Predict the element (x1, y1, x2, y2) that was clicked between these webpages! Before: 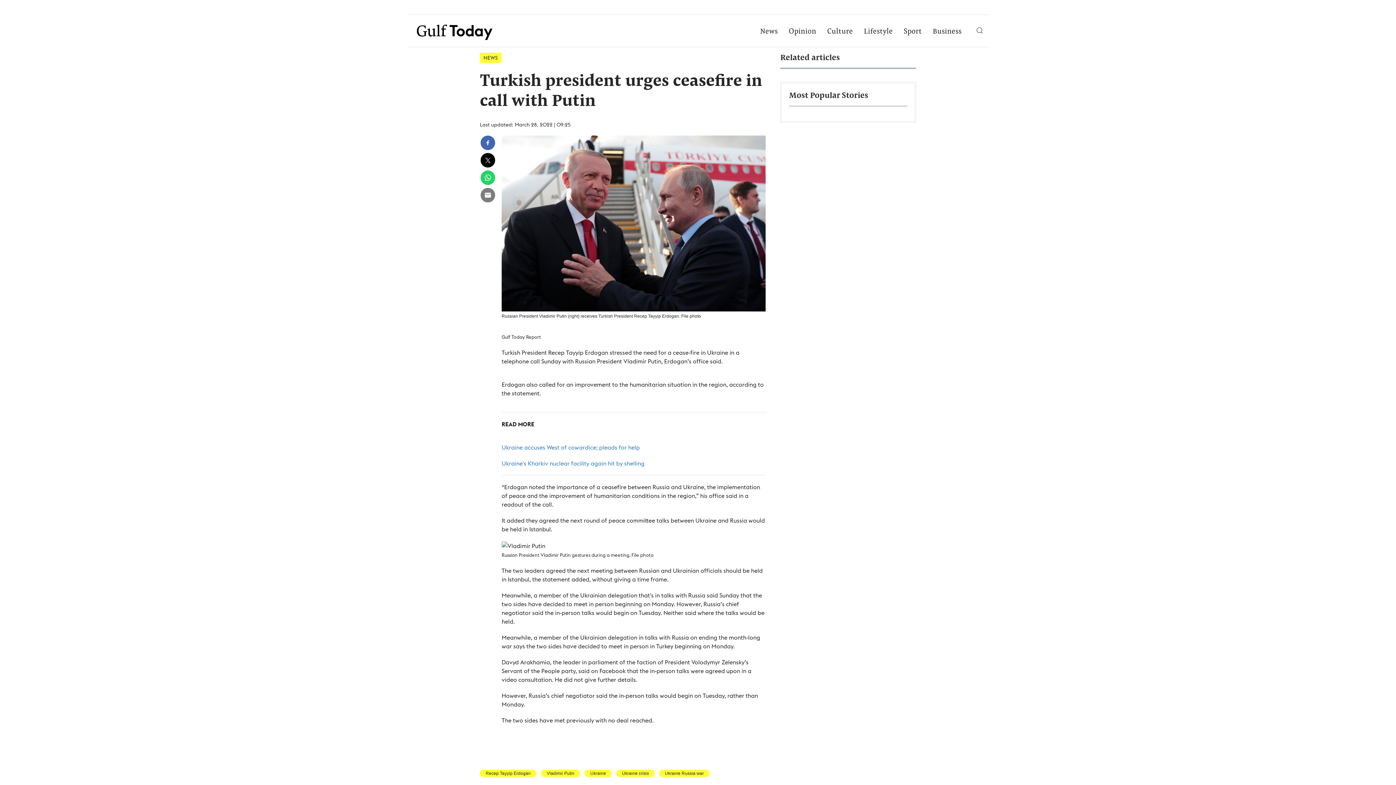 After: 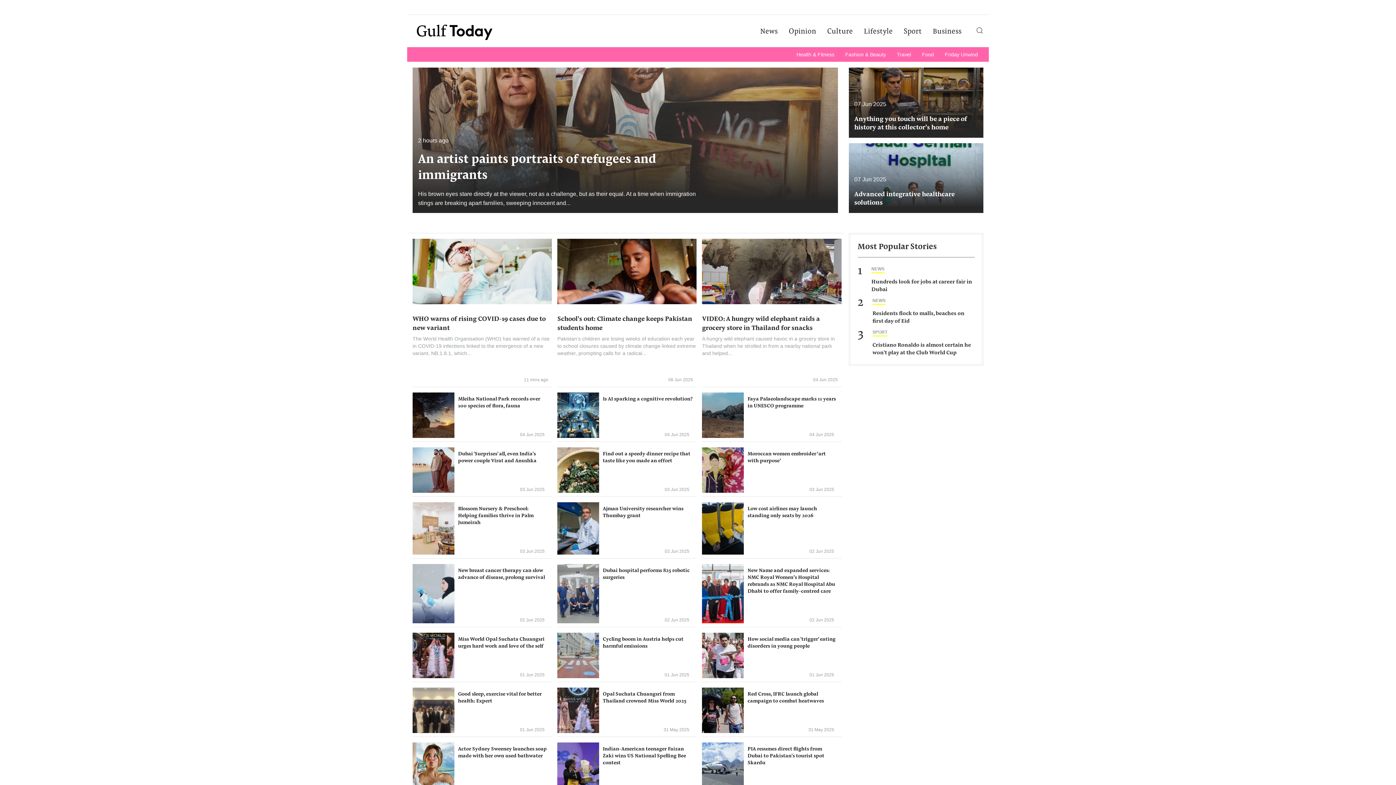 Action: bbox: (858, 17, 898, 46) label: Lifestyle